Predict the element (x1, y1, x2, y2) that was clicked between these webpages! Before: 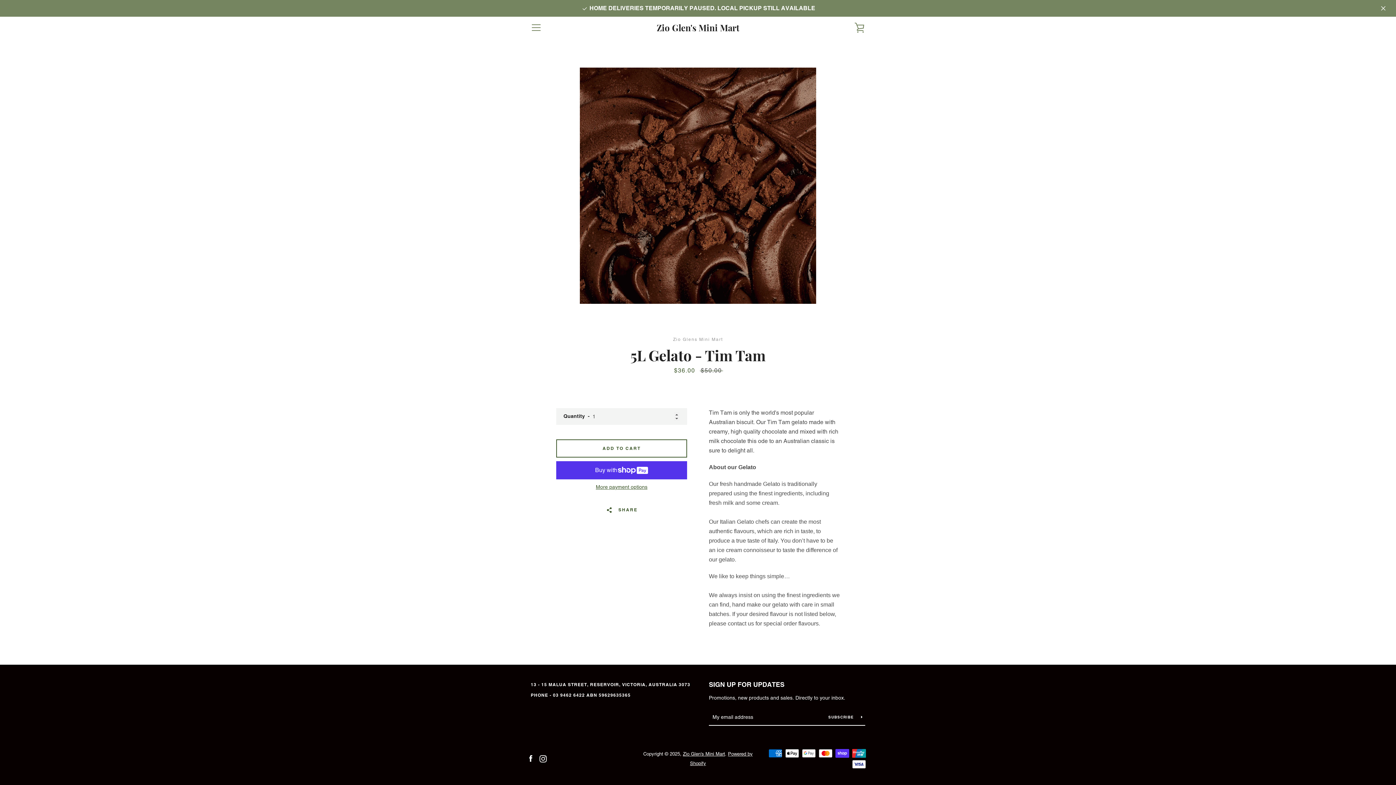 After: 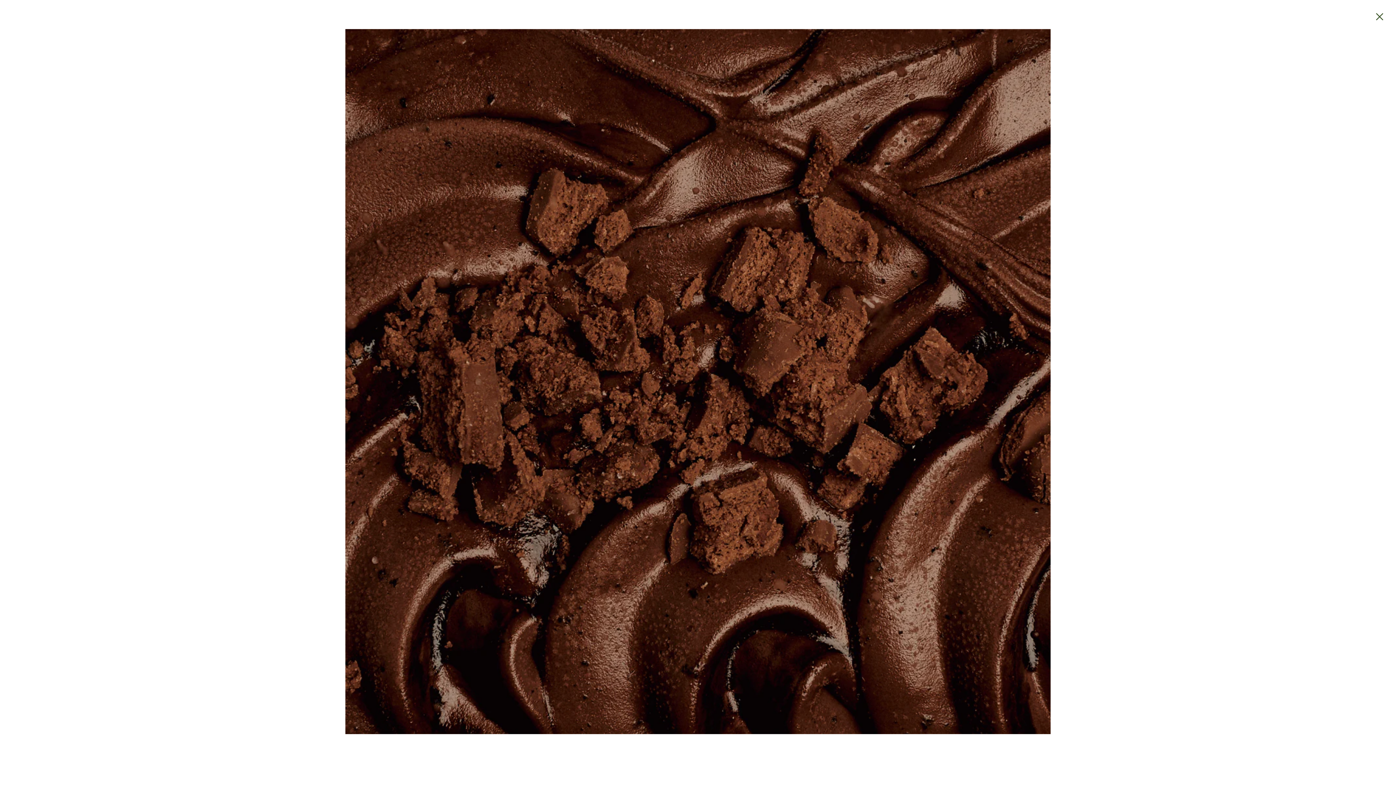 Action: bbox: (580, 67, 816, 304)